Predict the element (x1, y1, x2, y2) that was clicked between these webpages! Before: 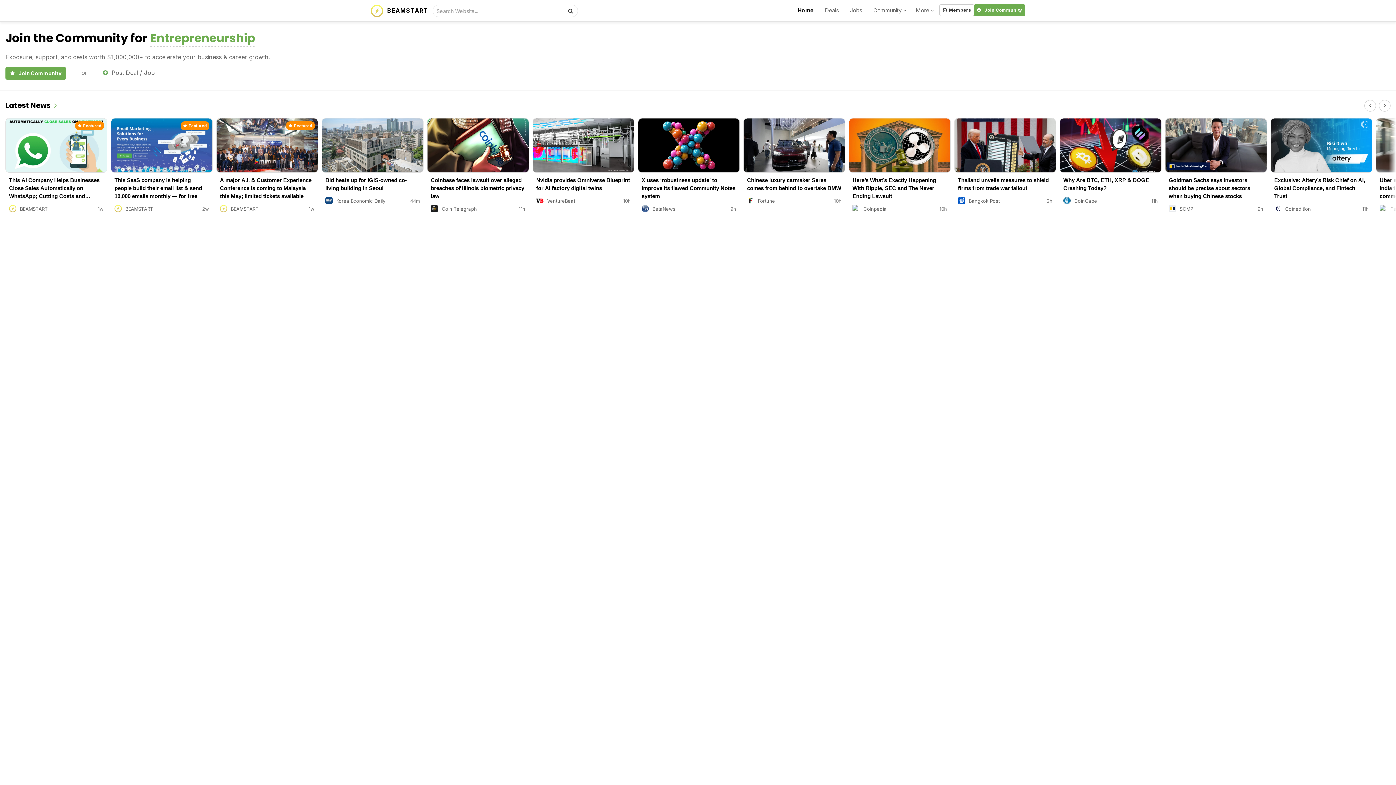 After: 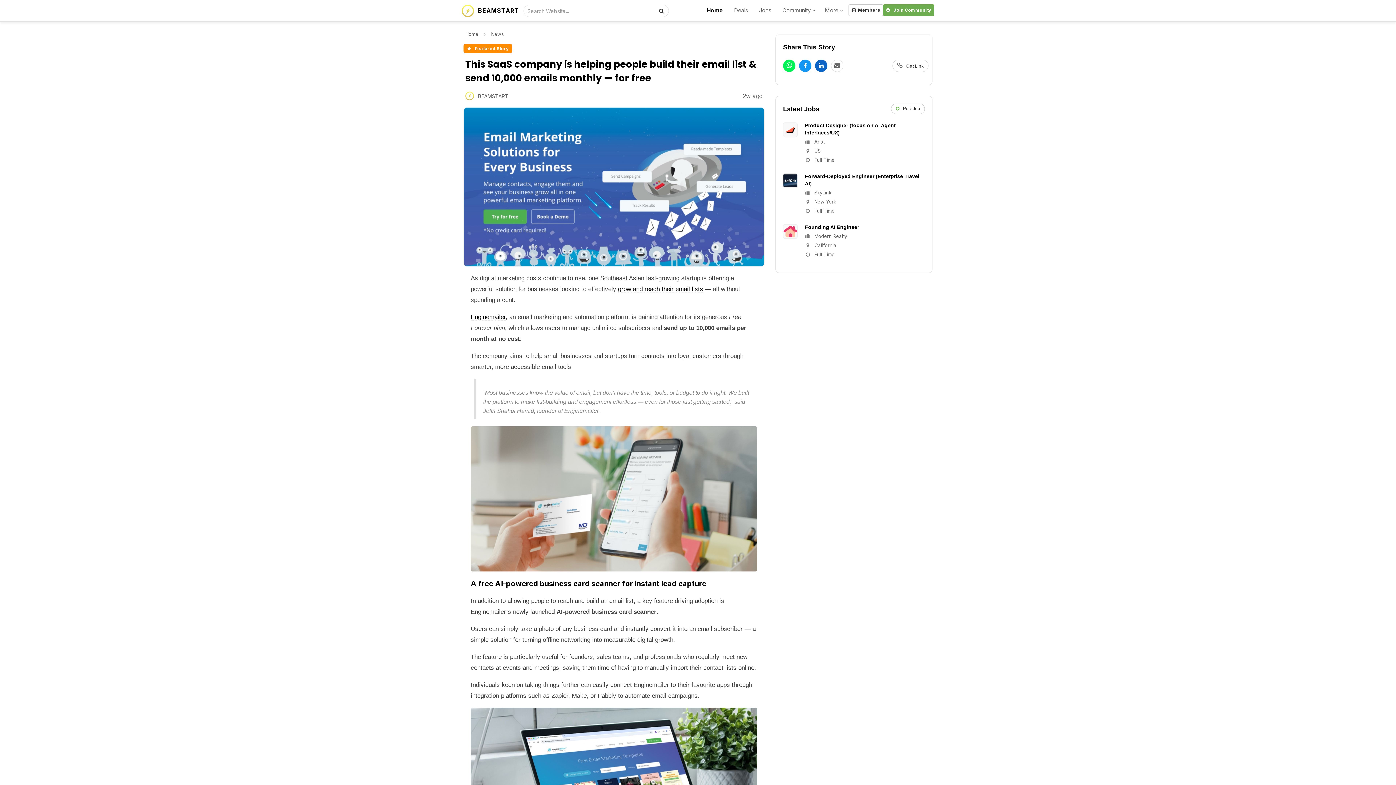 Action: label: Featured bbox: (110, 118, 212, 172)